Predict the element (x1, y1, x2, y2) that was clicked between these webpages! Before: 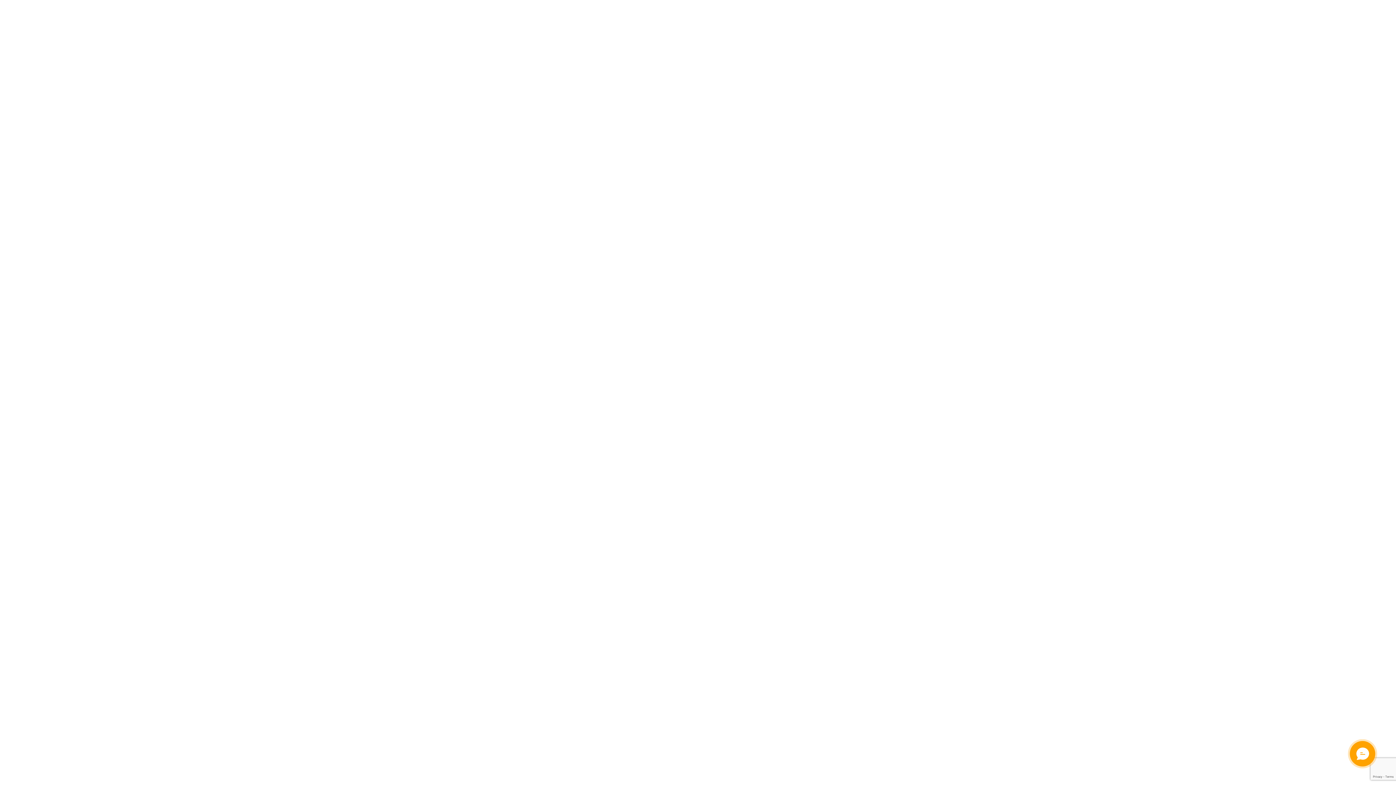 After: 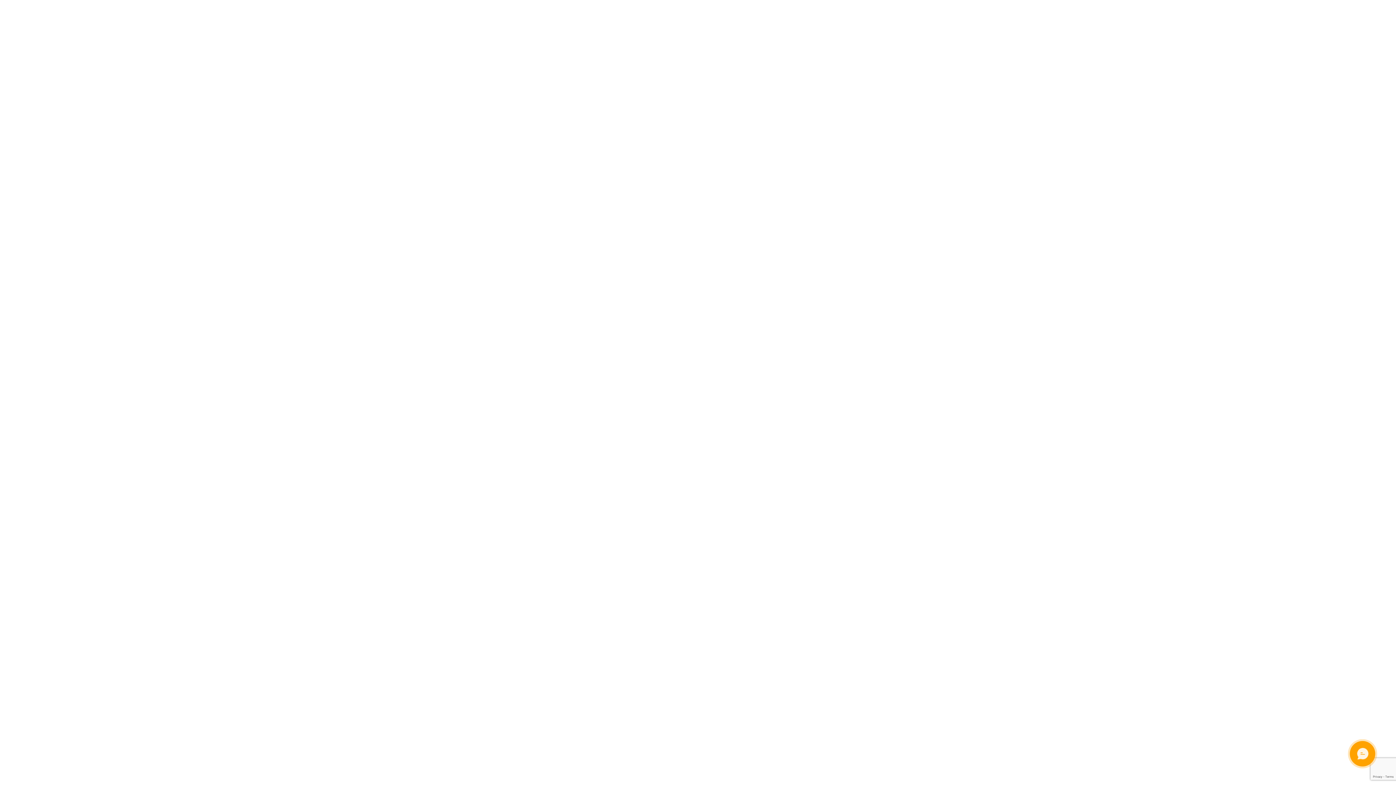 Action: bbox: (2, 52, 112, 58)